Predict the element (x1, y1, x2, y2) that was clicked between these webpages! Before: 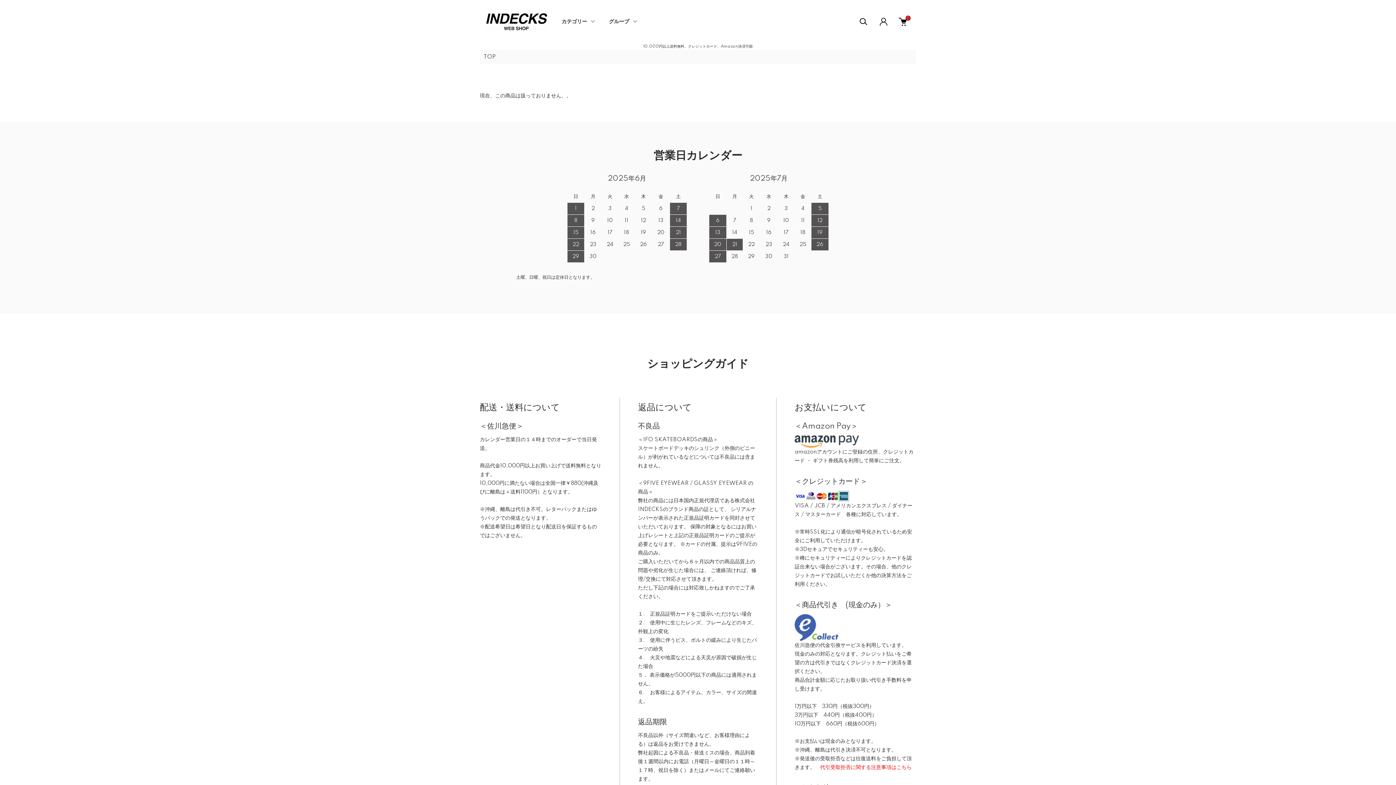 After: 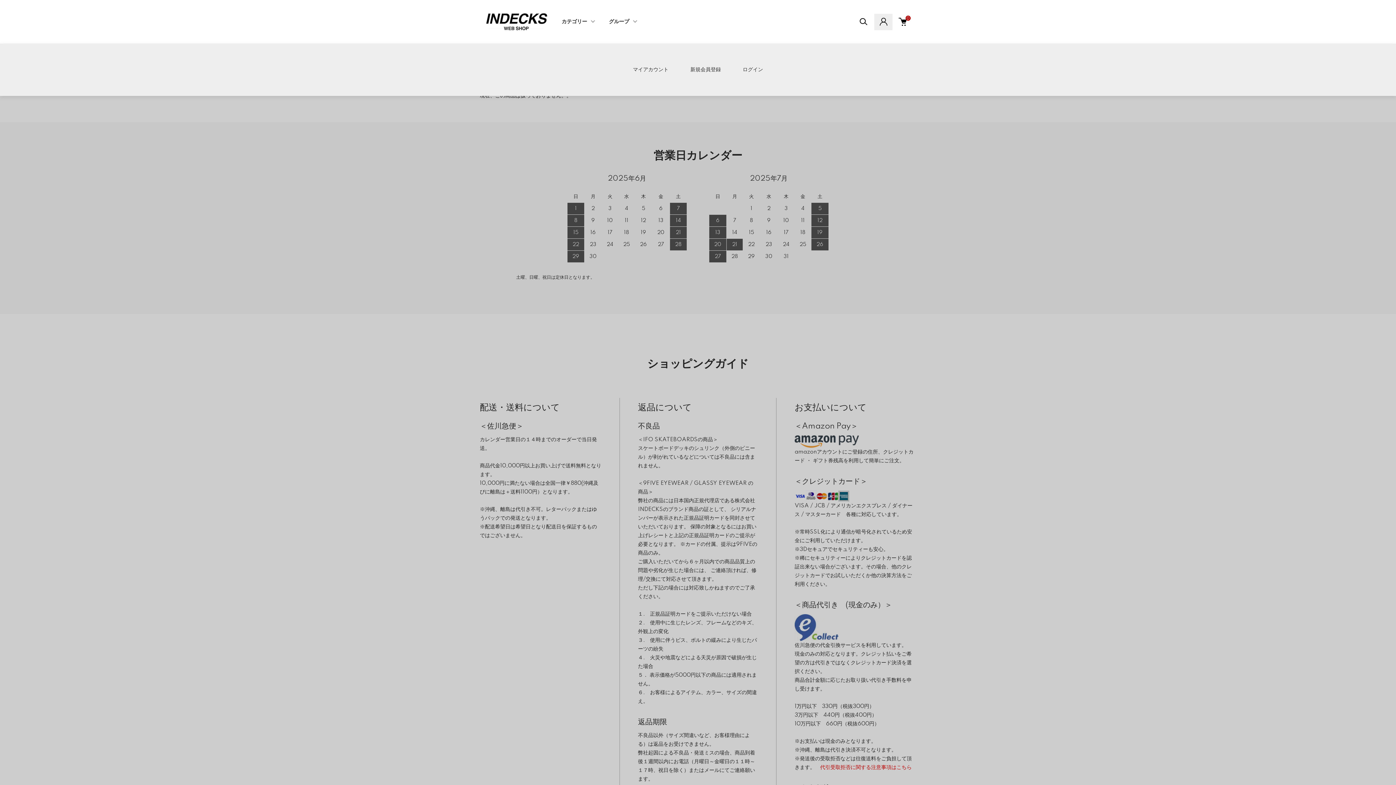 Action: bbox: (874, 13, 892, 30)